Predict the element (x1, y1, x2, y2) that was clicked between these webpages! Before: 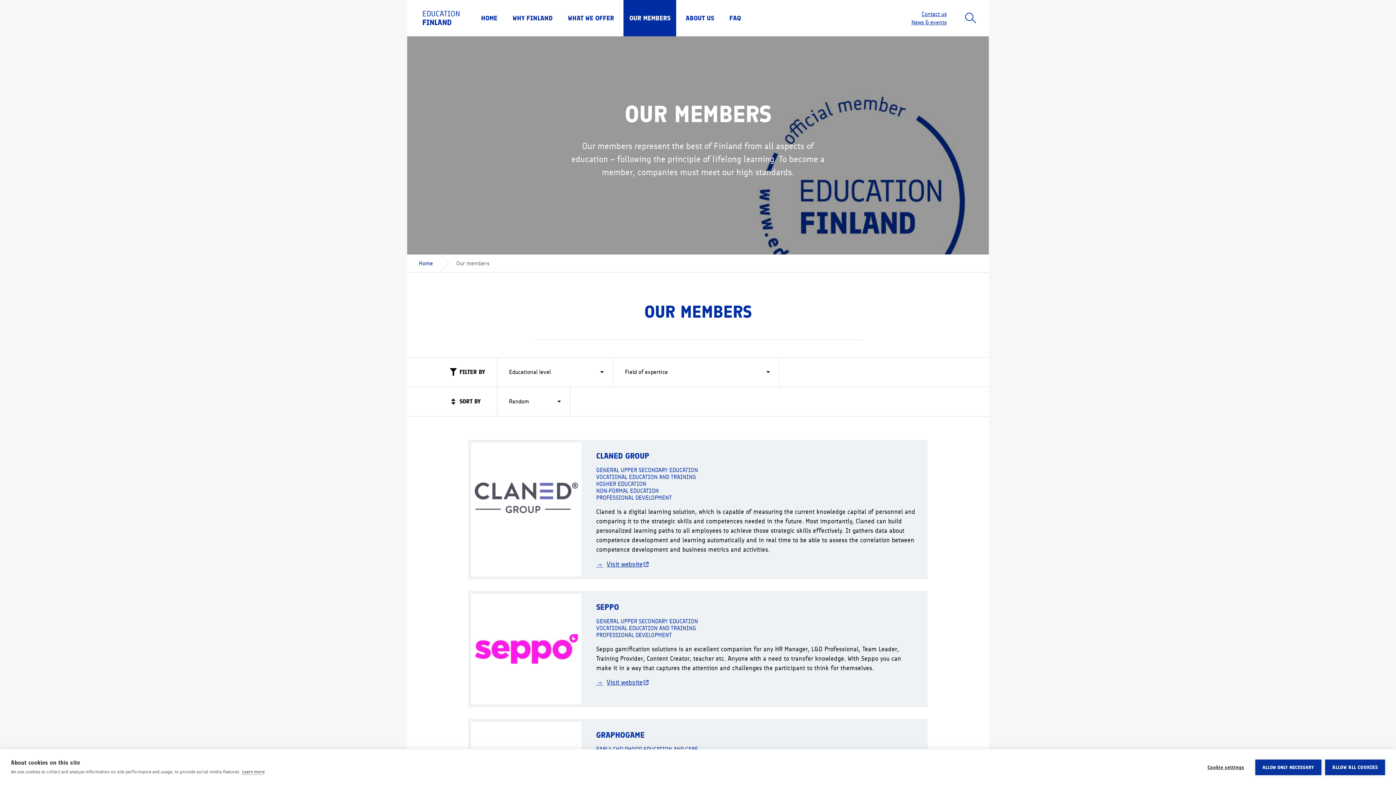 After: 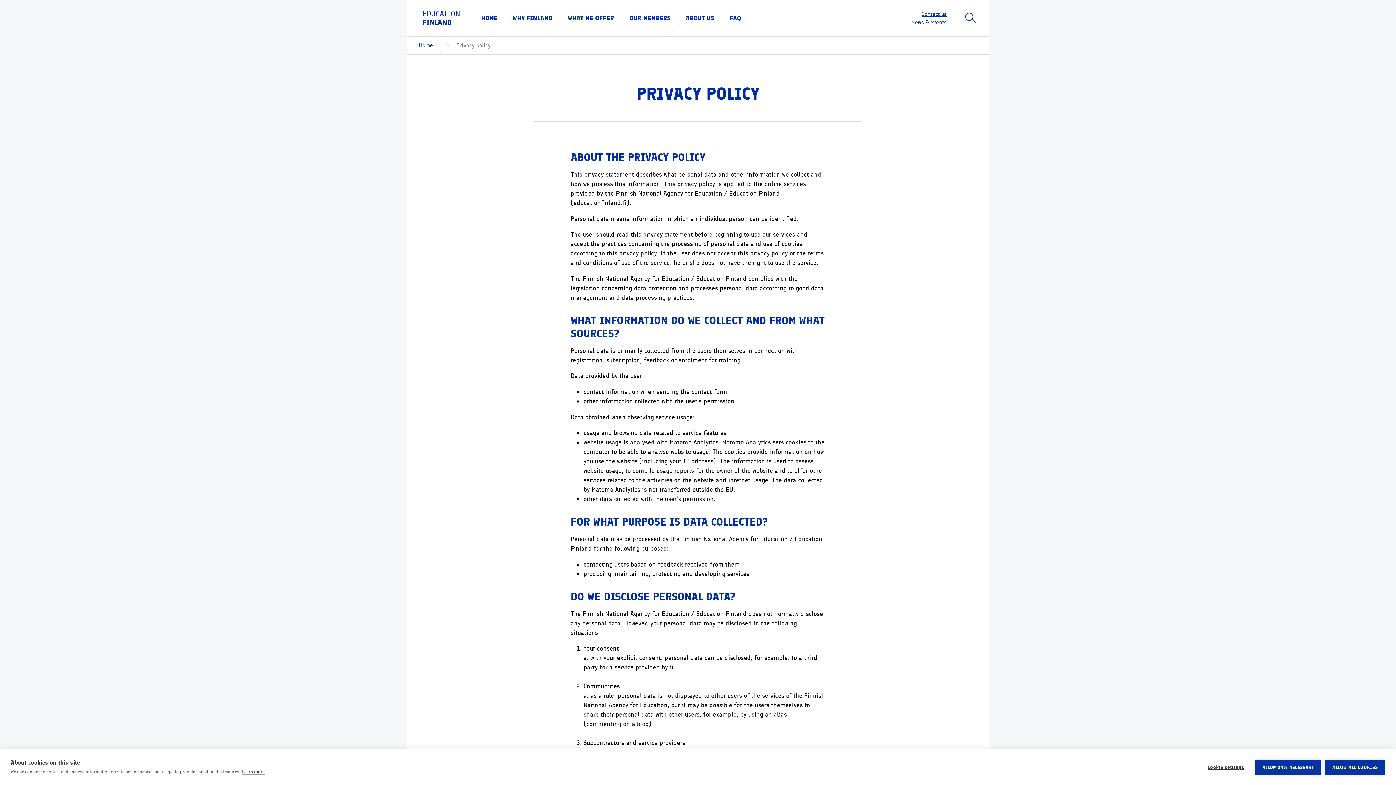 Action: label: Learn more bbox: (242, 769, 264, 775)